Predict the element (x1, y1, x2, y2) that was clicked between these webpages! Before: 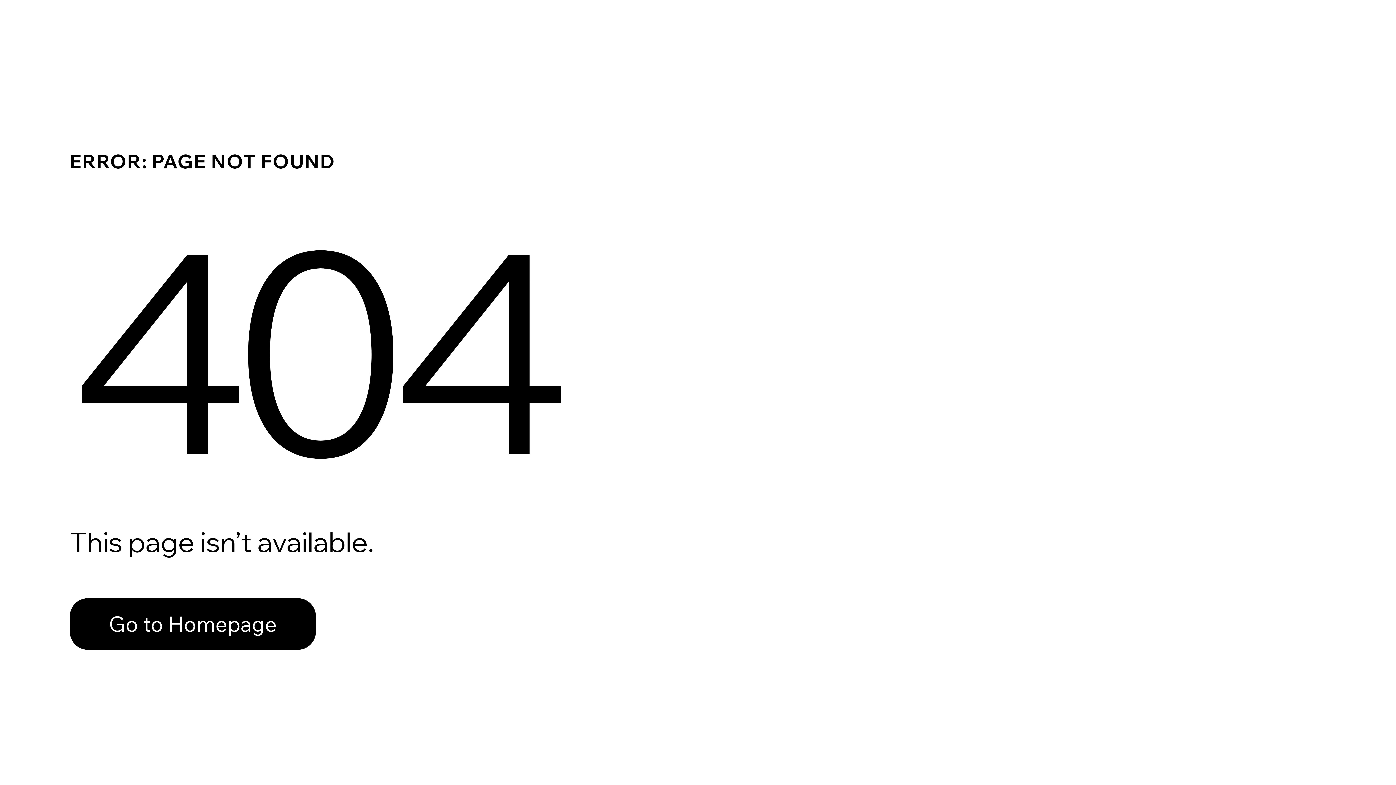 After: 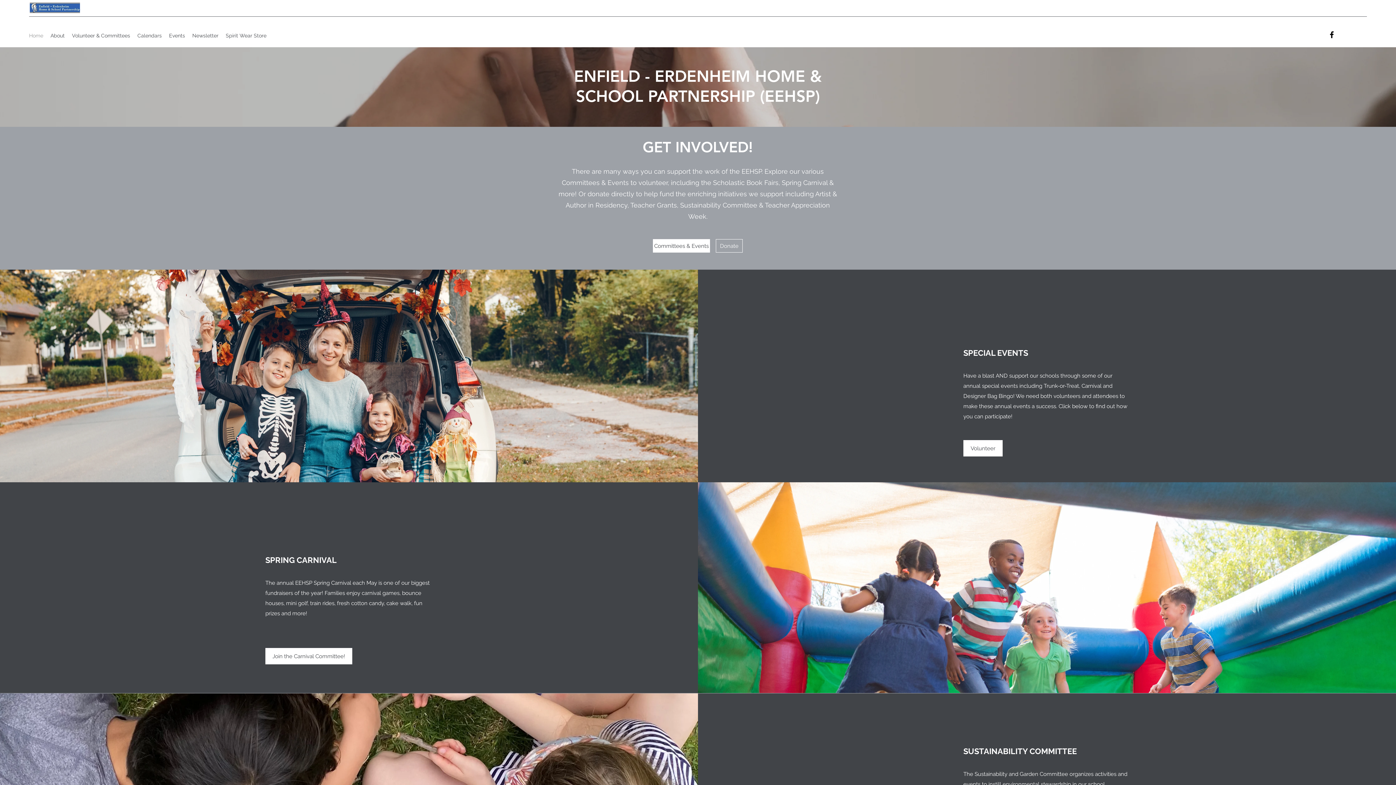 Action: label: Go to Homepage bbox: (69, 598, 316, 650)